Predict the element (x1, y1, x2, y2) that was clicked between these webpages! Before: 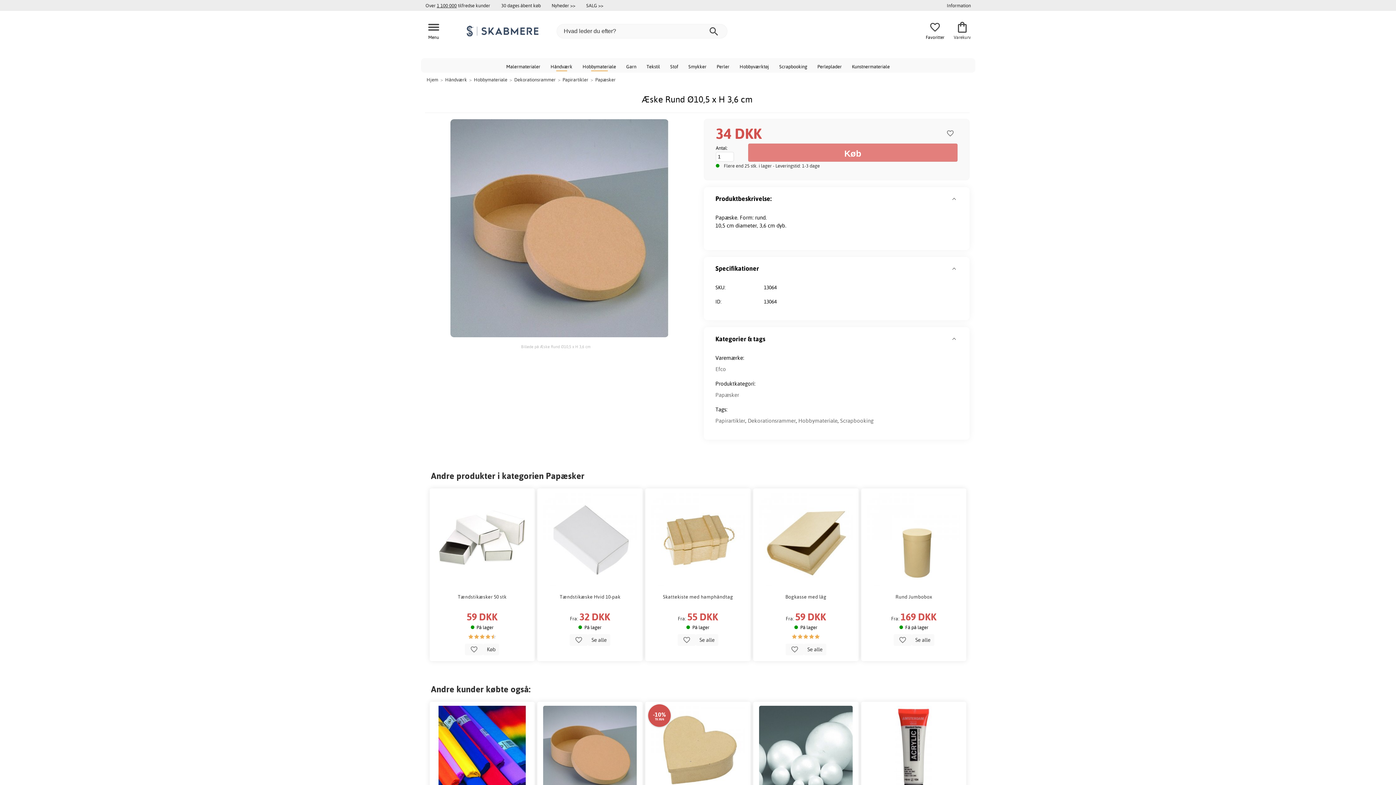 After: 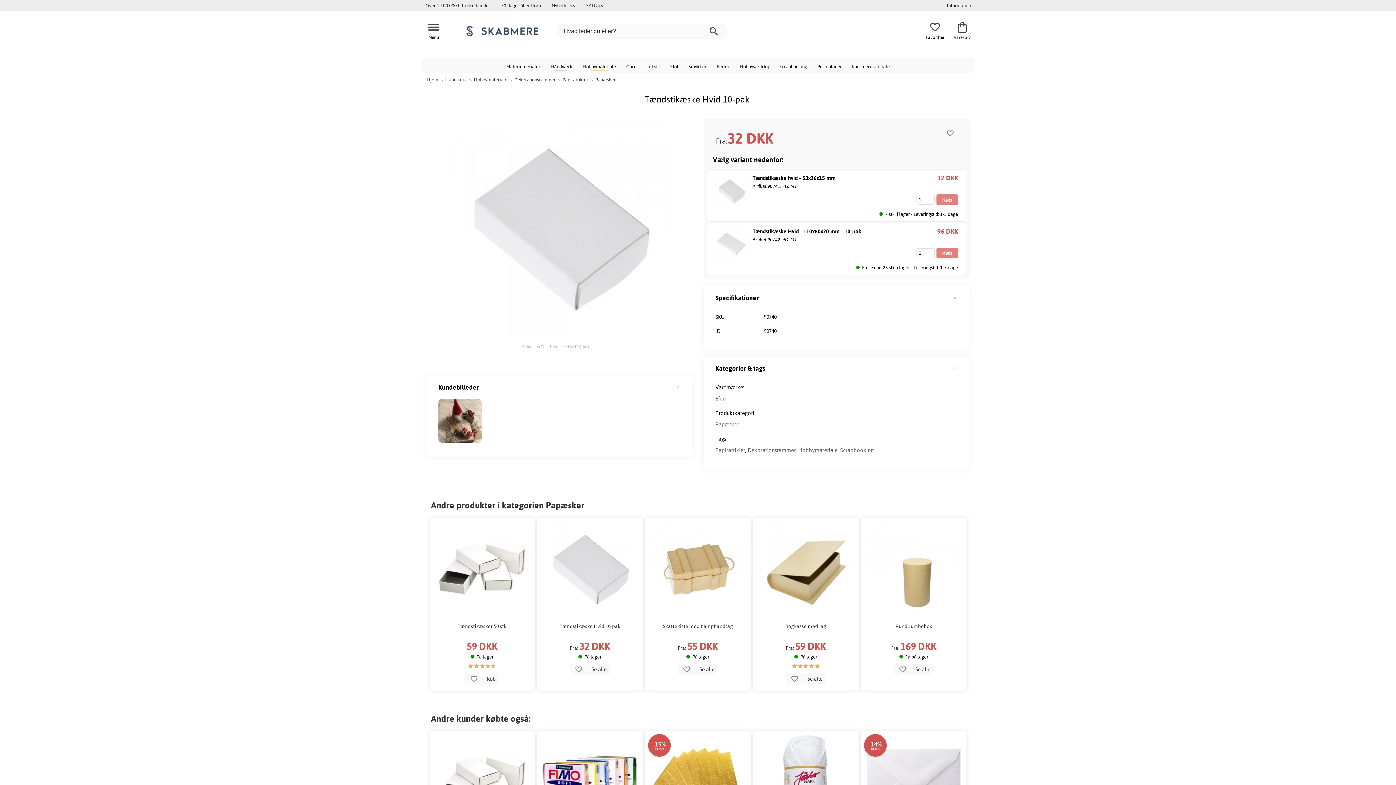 Action: label: Tændstikæske Hvid 10-pak
Fra: 32 DKK
På lager
 Se alle  bbox: (537, 488, 642, 661)